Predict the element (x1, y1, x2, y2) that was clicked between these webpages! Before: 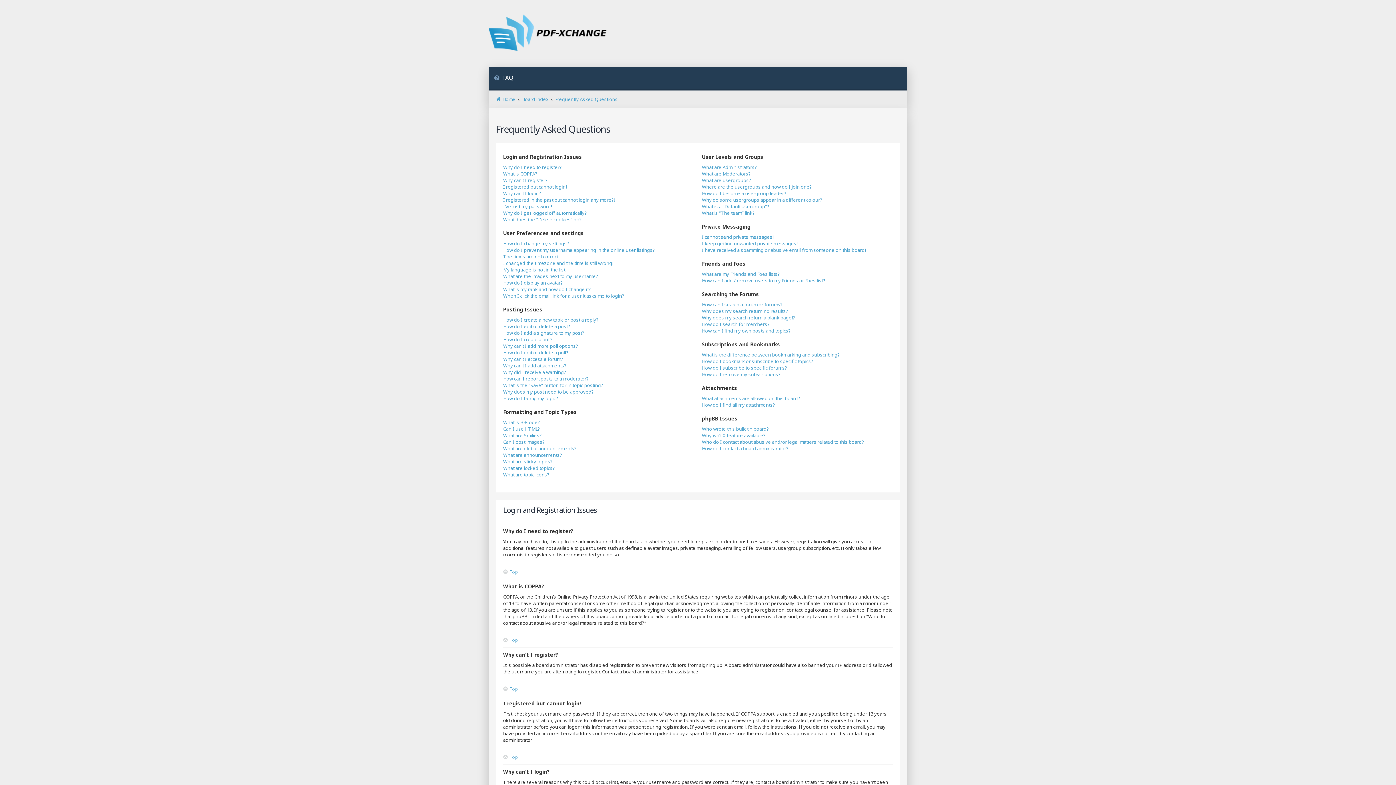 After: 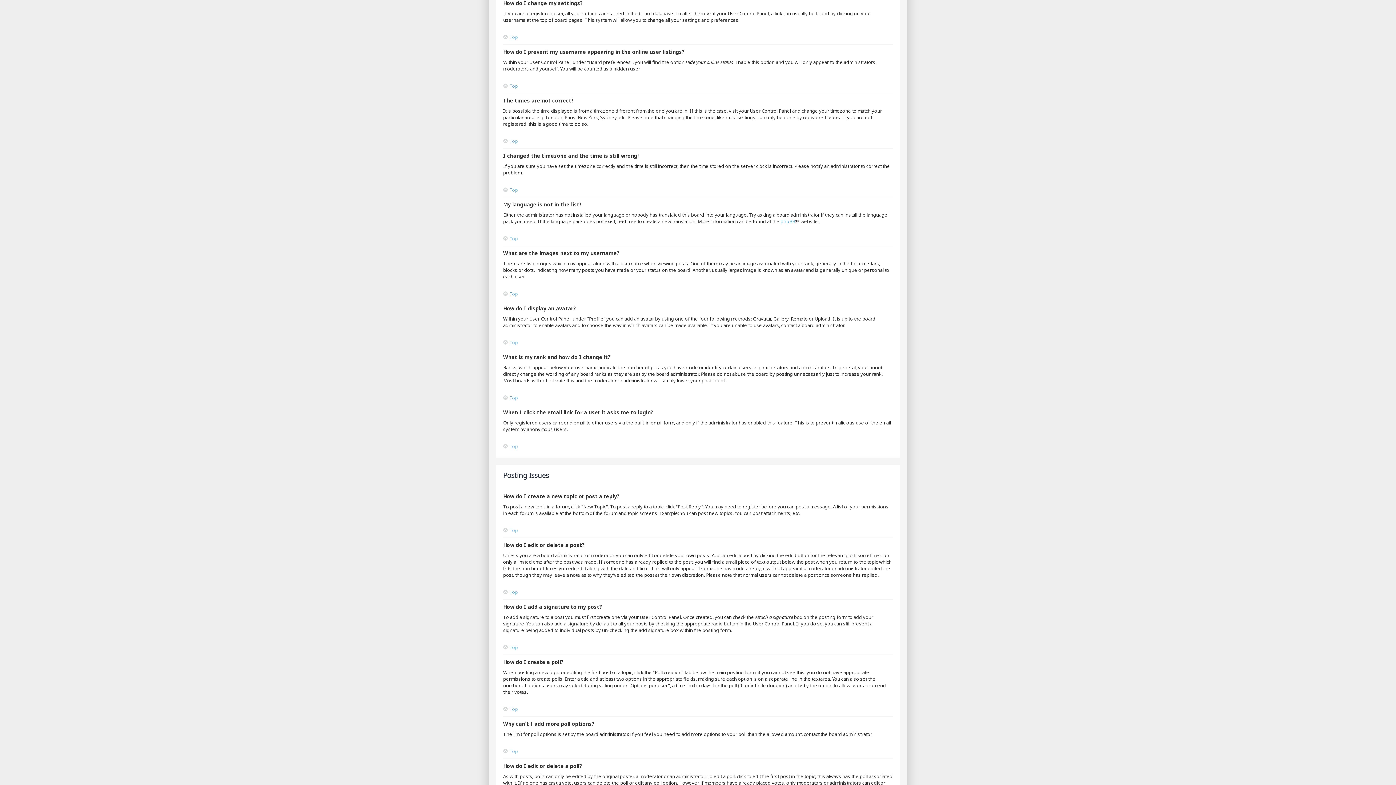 Action: bbox: (503, 240, 569, 246) label: How do I change my settings?